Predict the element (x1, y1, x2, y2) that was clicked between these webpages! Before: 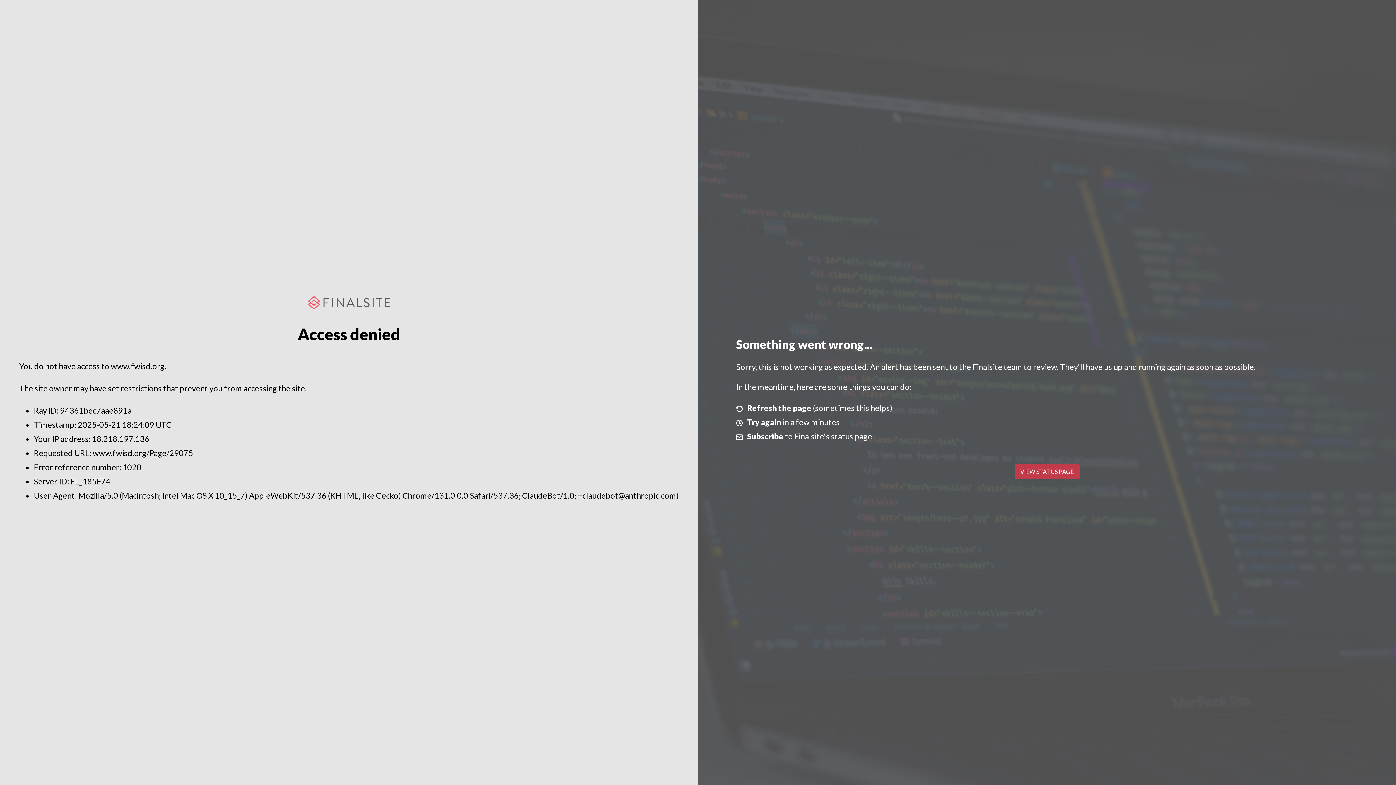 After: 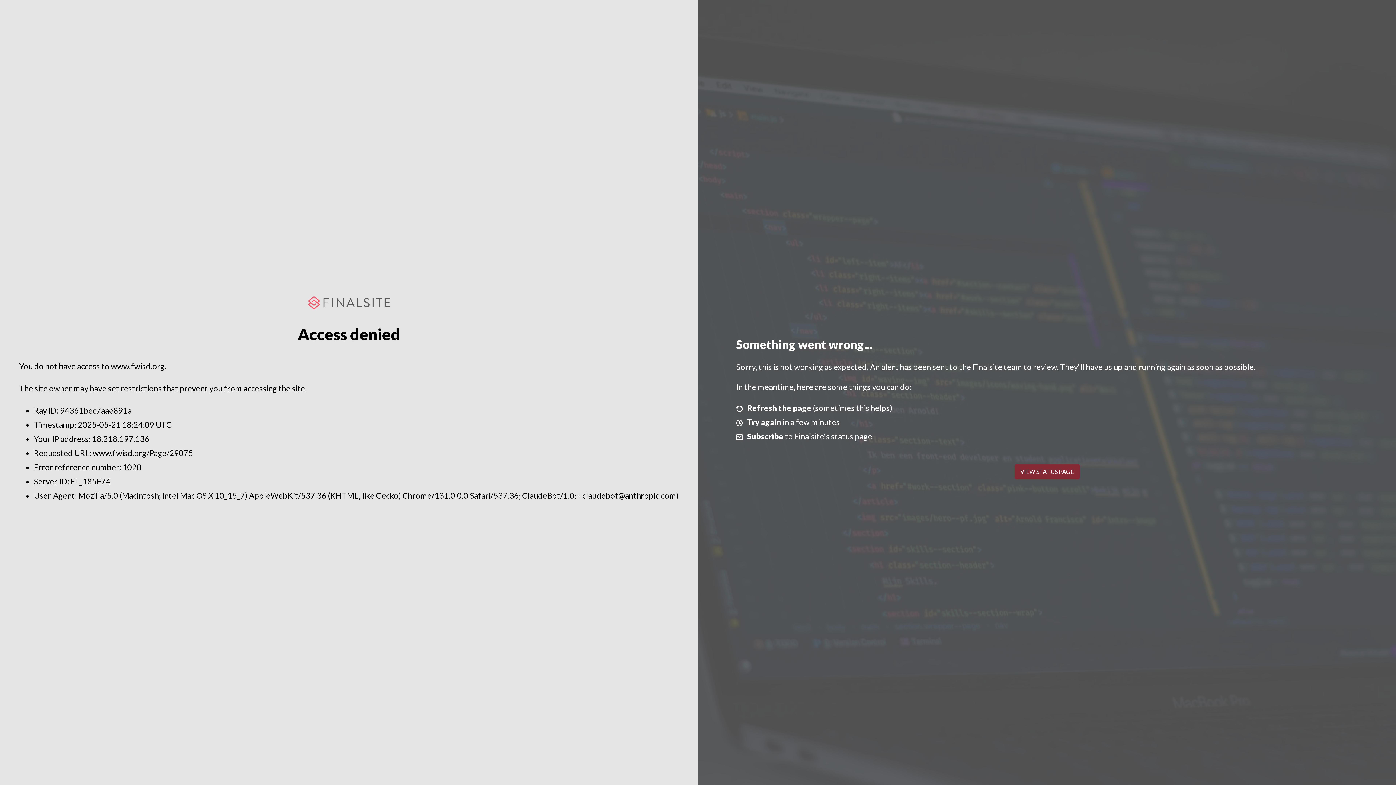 Action: label: VIEW STATUS PAGE bbox: (1014, 464, 1079, 479)